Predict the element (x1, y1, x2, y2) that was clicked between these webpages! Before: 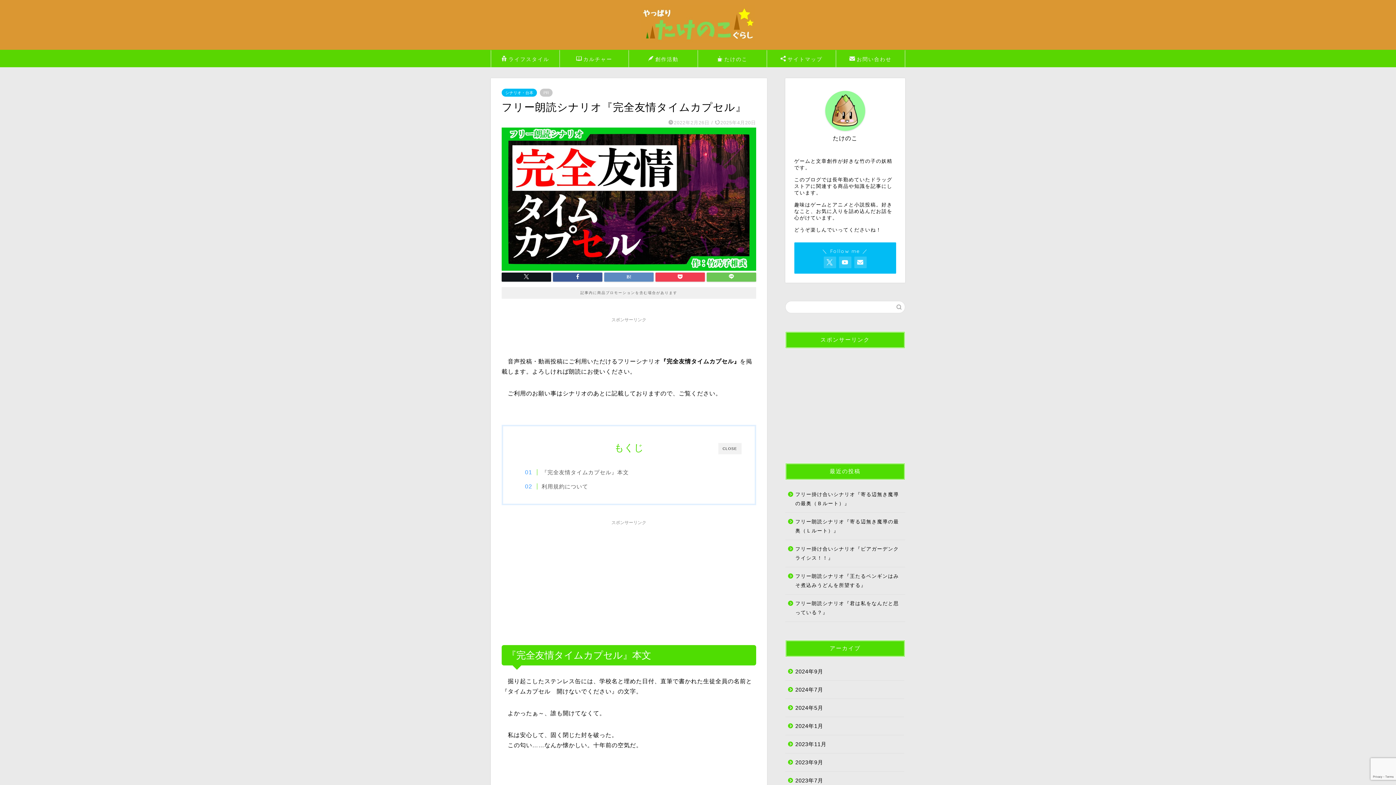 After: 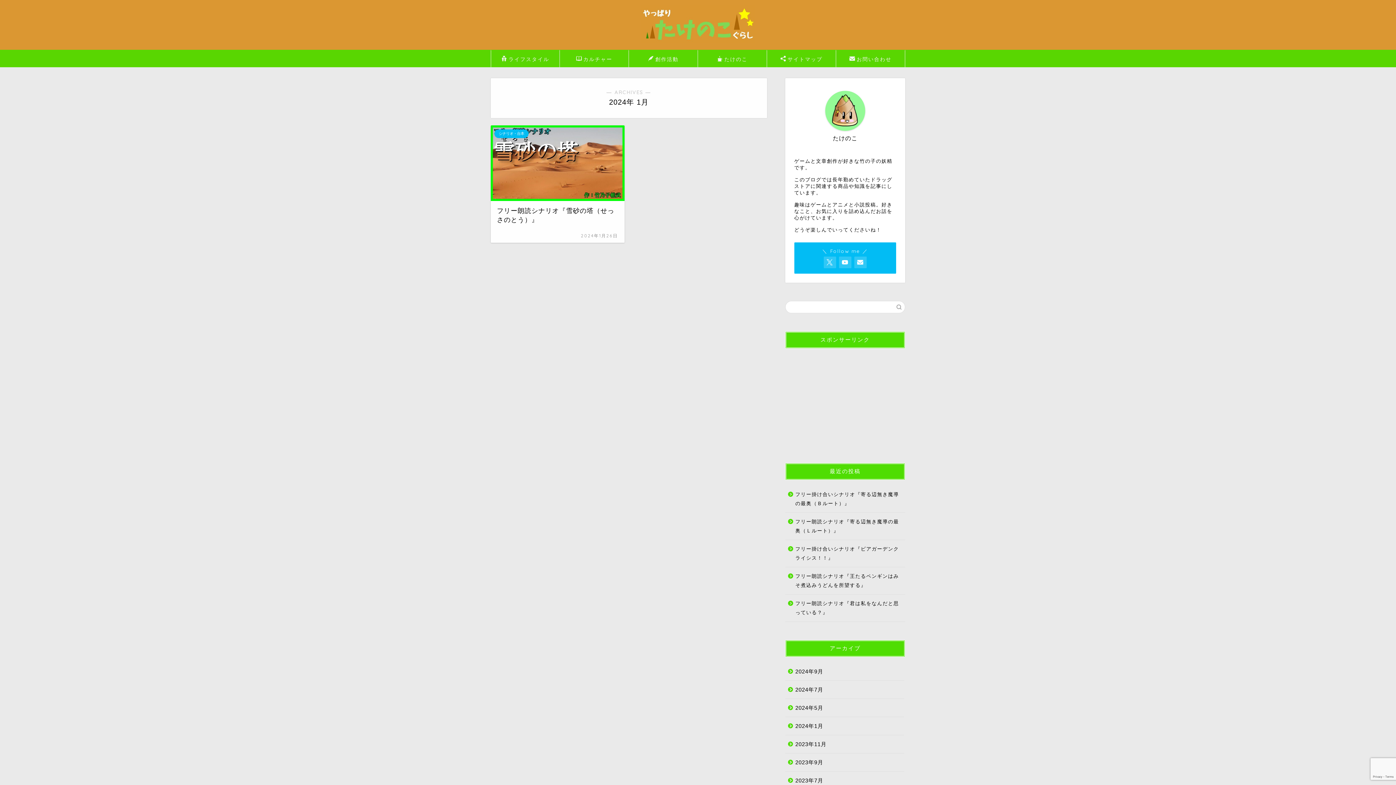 Action: bbox: (785, 717, 904, 735) label: 2024年1月